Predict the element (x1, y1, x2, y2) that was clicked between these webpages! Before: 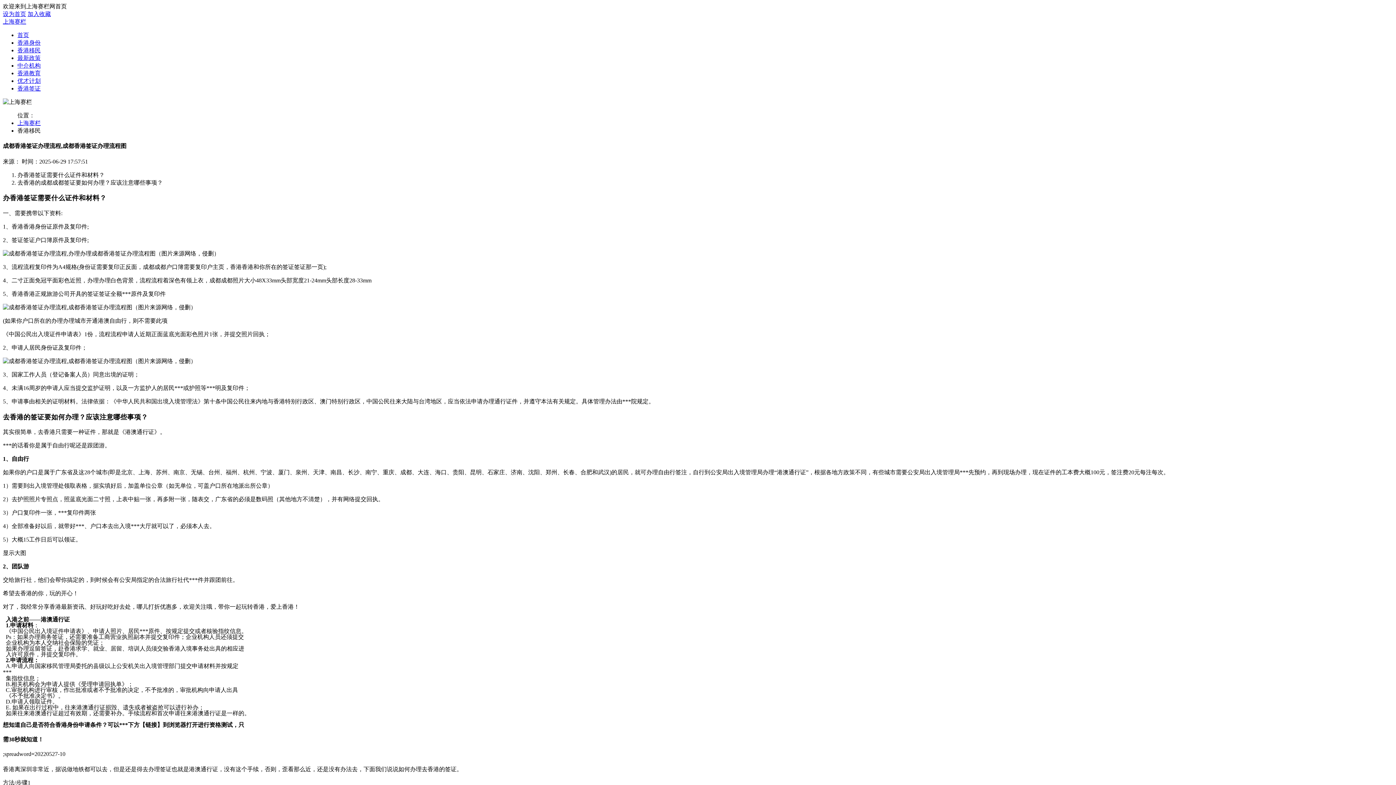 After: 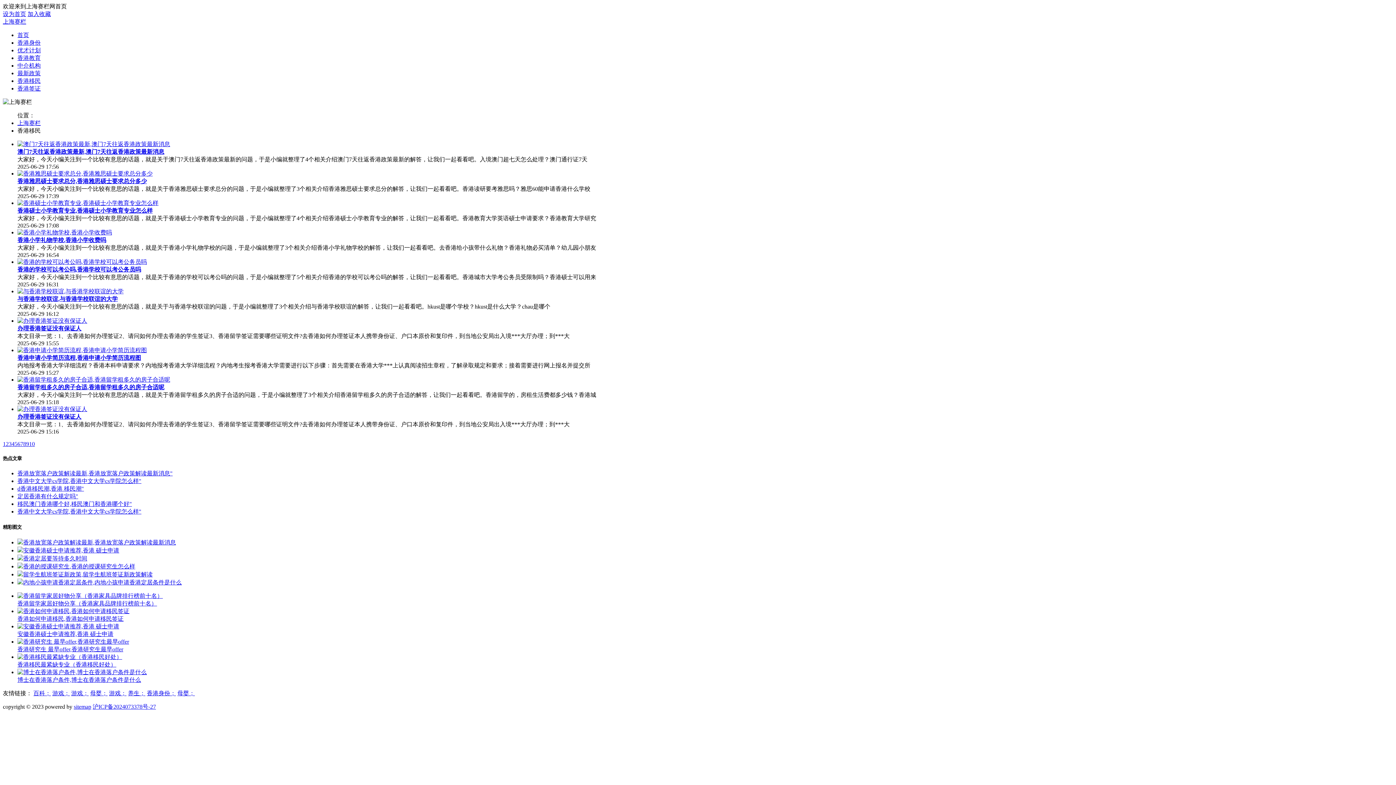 Action: label: 香港移民 bbox: (17, 47, 40, 53)